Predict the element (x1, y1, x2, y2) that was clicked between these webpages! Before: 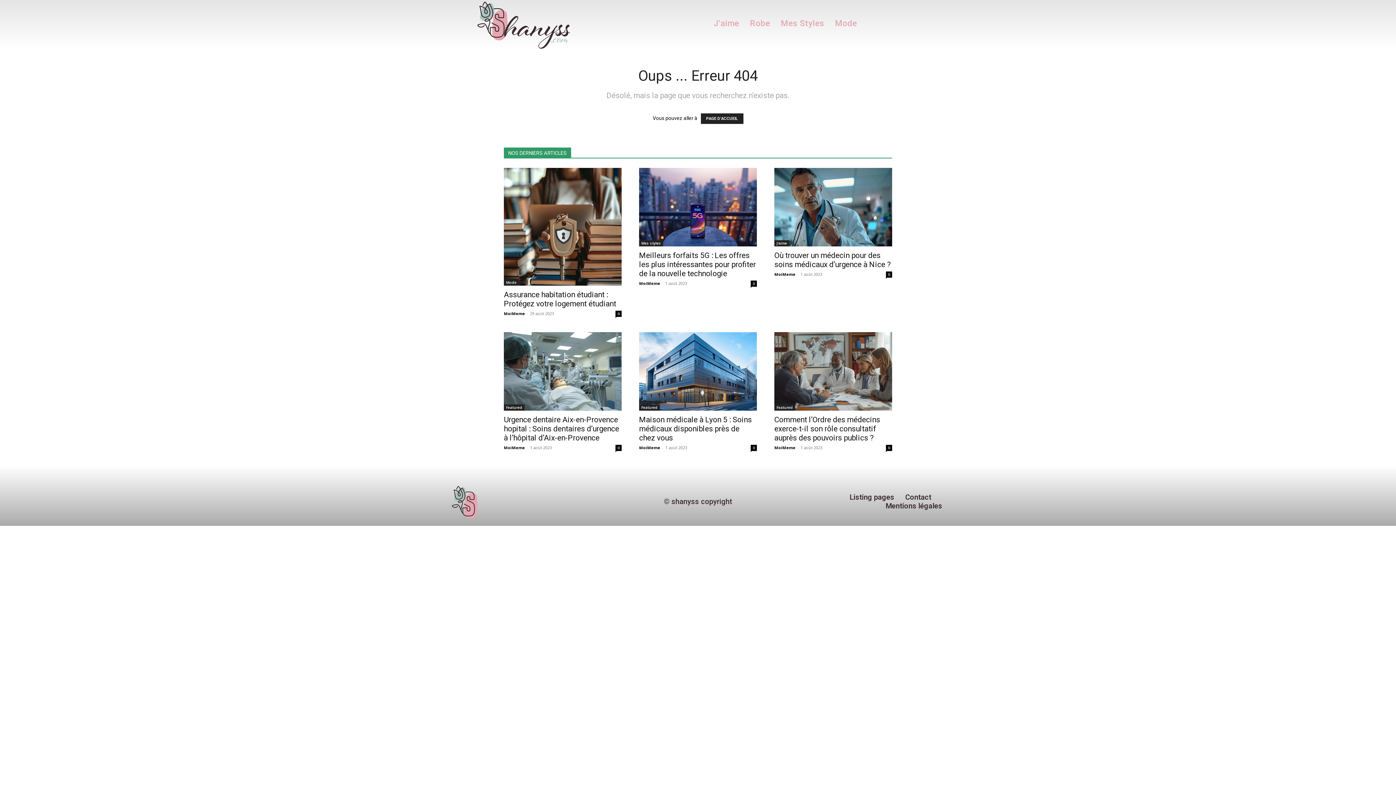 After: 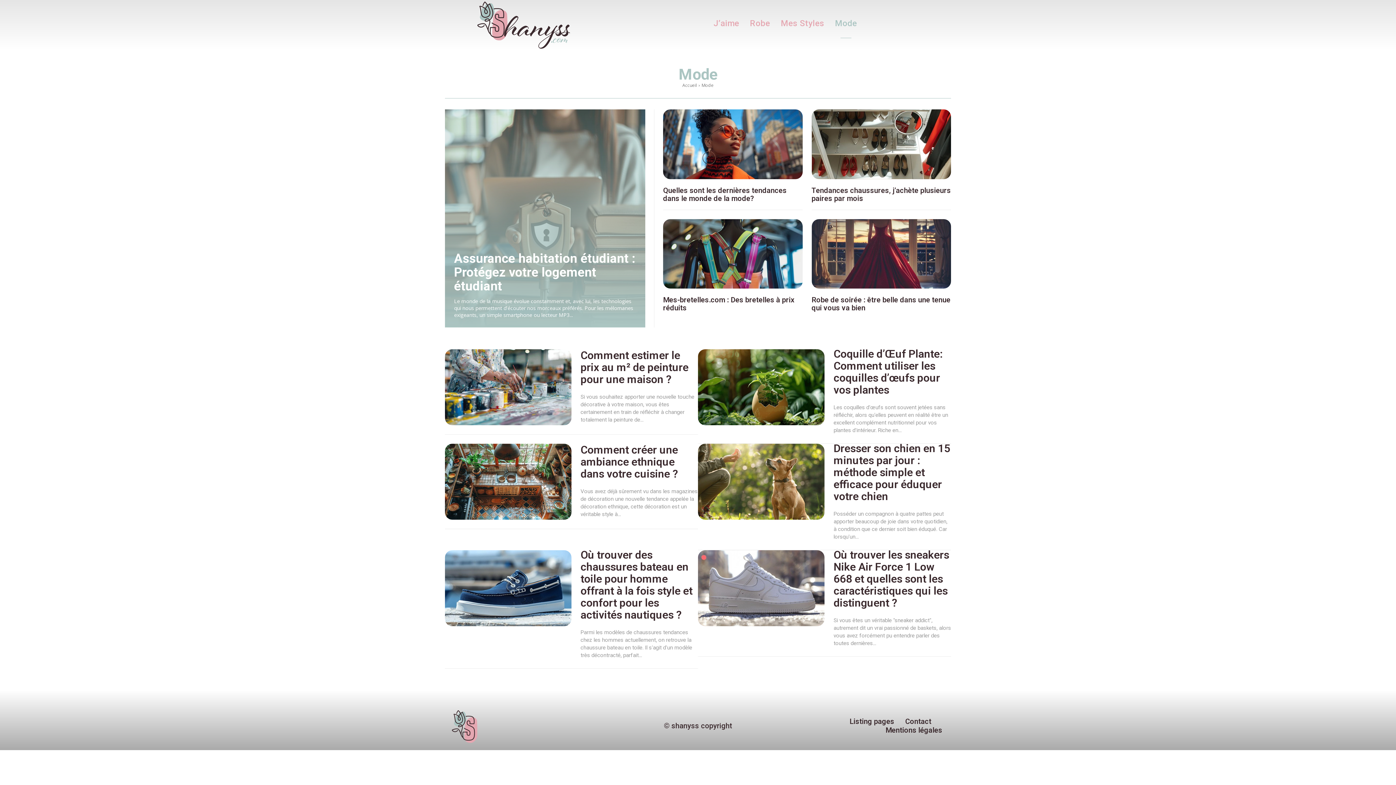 Action: bbox: (831, 9, 860, 38) label: Mode